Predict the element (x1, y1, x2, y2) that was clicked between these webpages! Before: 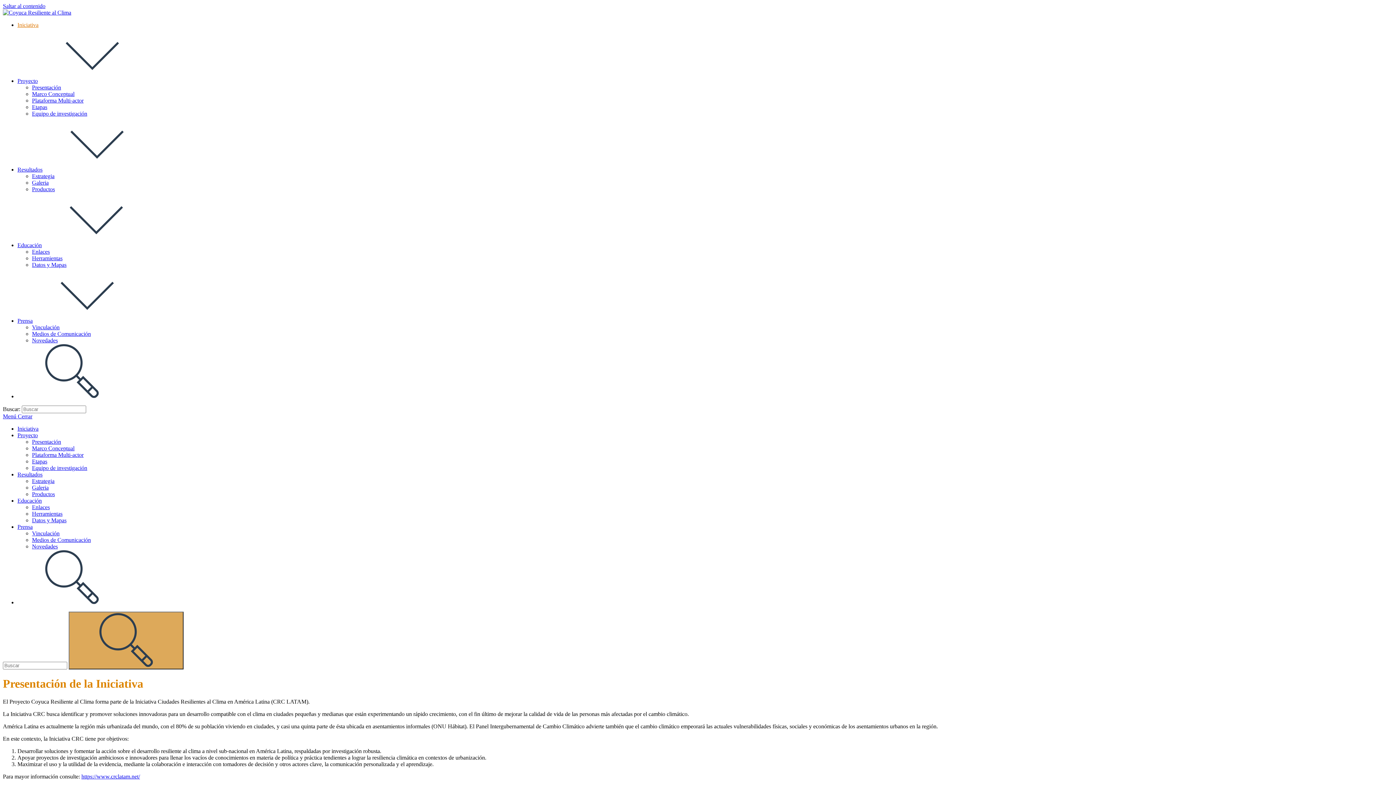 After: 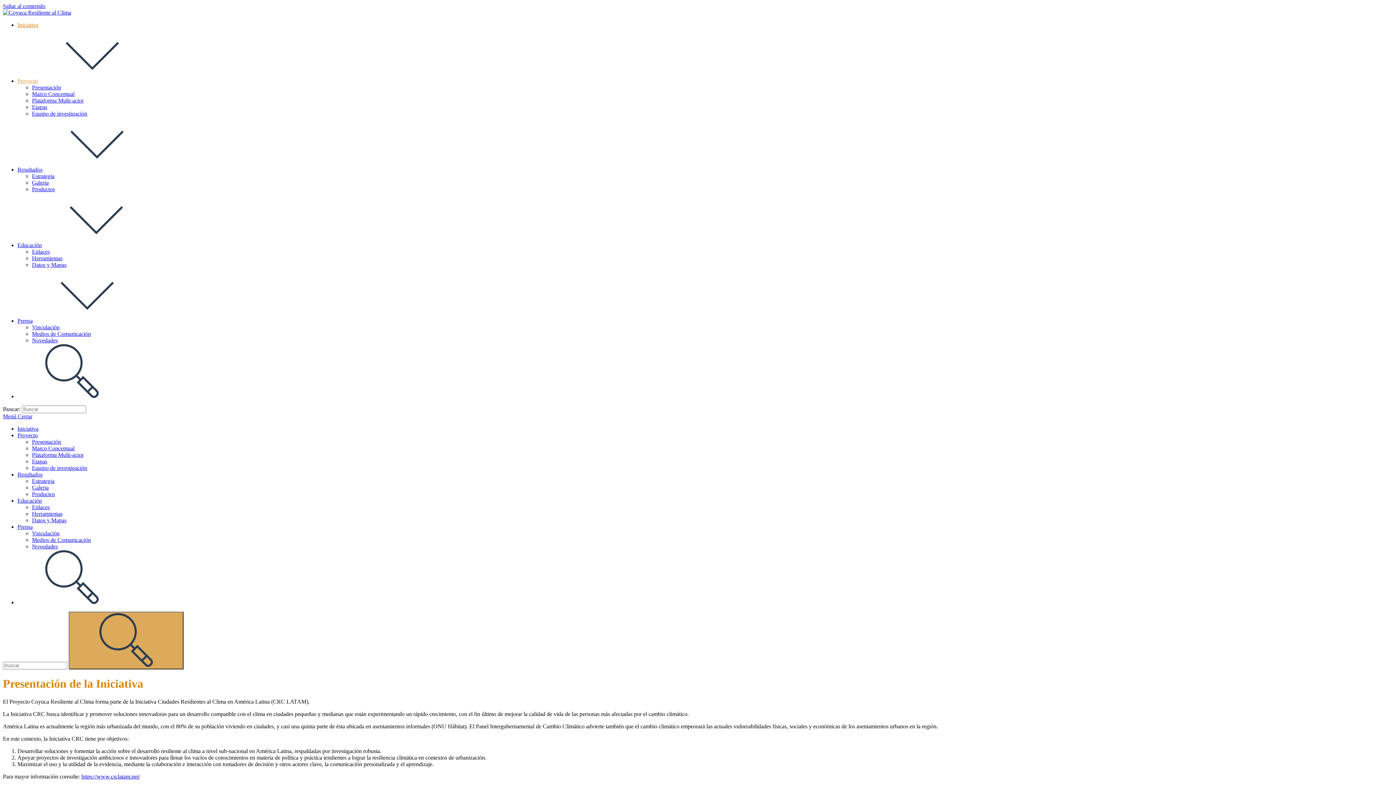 Action: label: Proyecto bbox: (17, 77, 146, 84)